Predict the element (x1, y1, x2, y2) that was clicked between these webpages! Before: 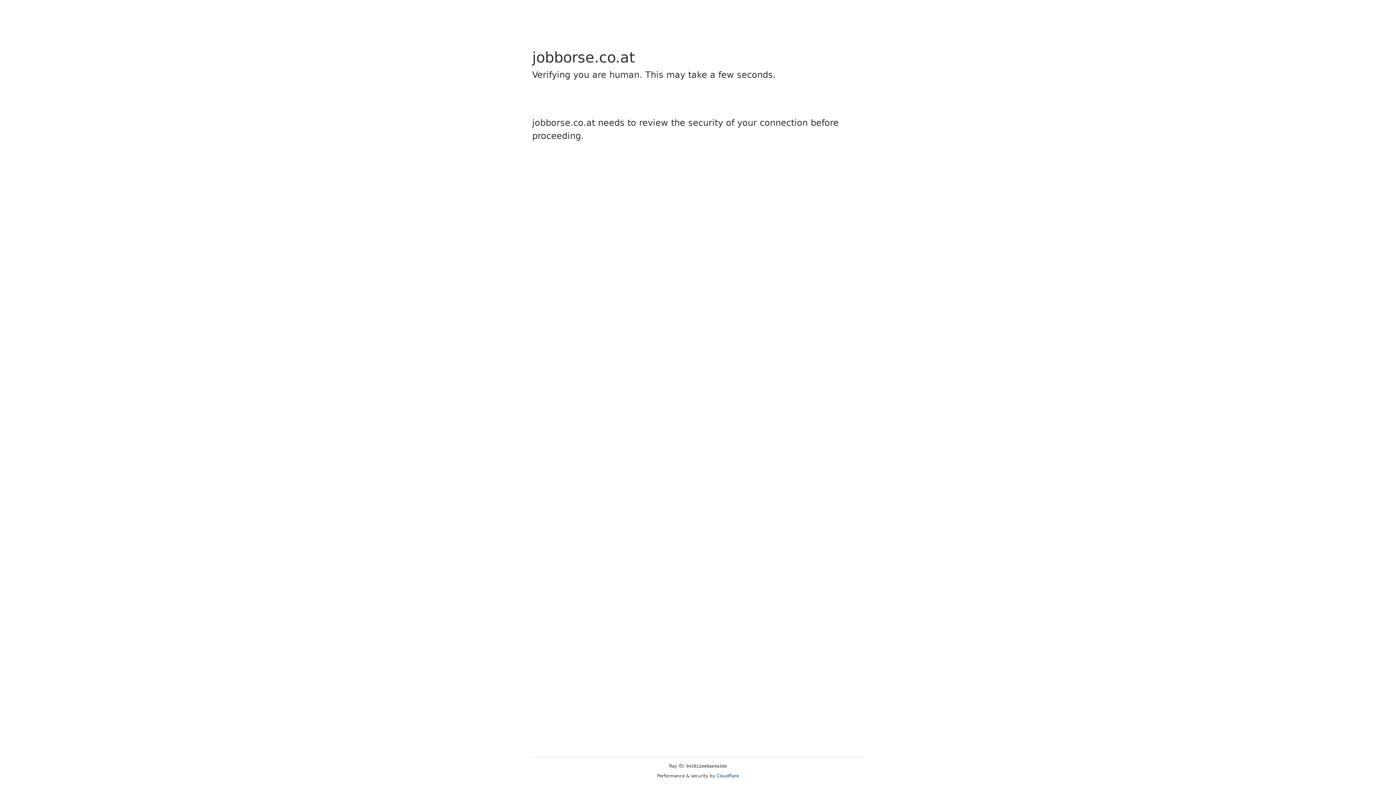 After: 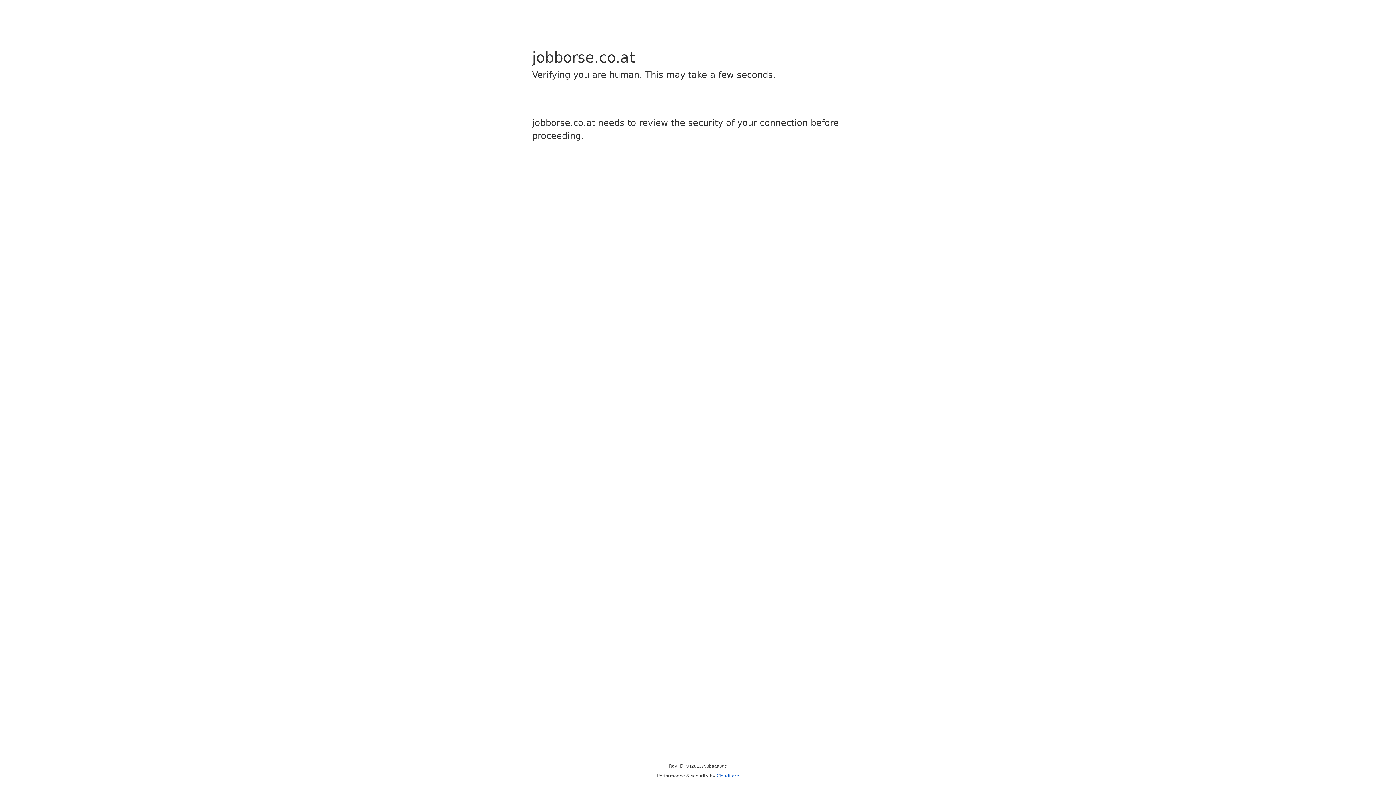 Action: bbox: (716, 773, 739, 778) label: Cloudflare